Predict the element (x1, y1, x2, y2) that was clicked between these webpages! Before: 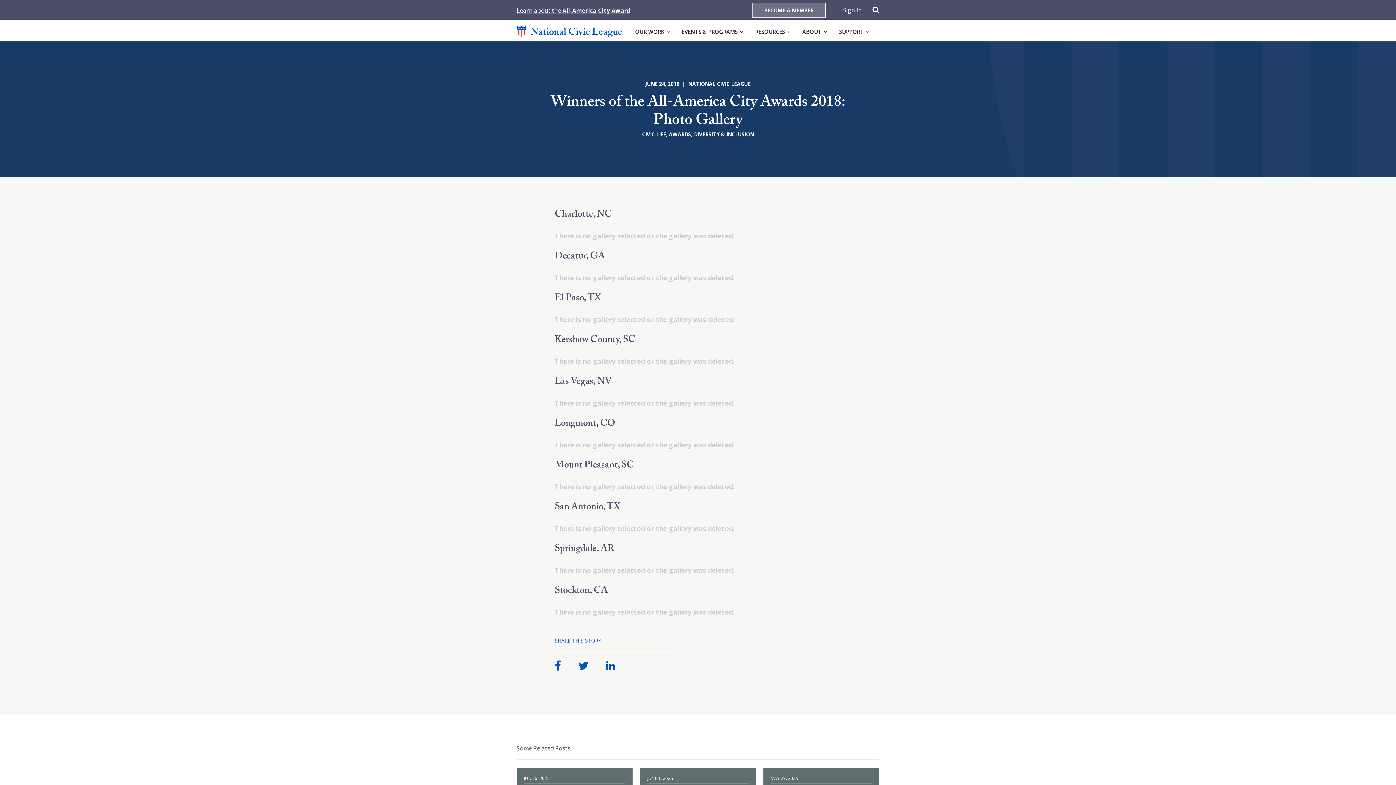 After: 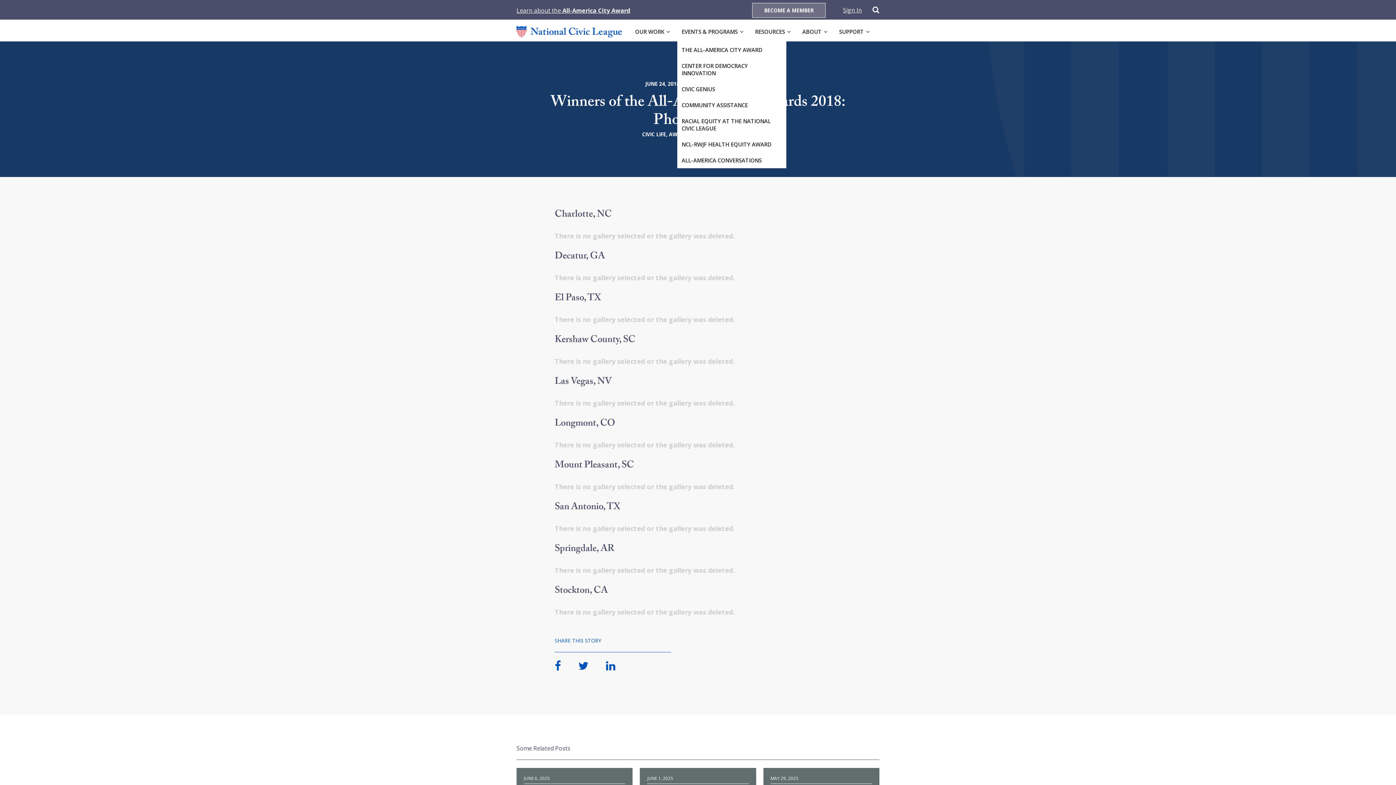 Action: bbox: (681, 27, 737, 35) label: EVENTS & PROGRAMS